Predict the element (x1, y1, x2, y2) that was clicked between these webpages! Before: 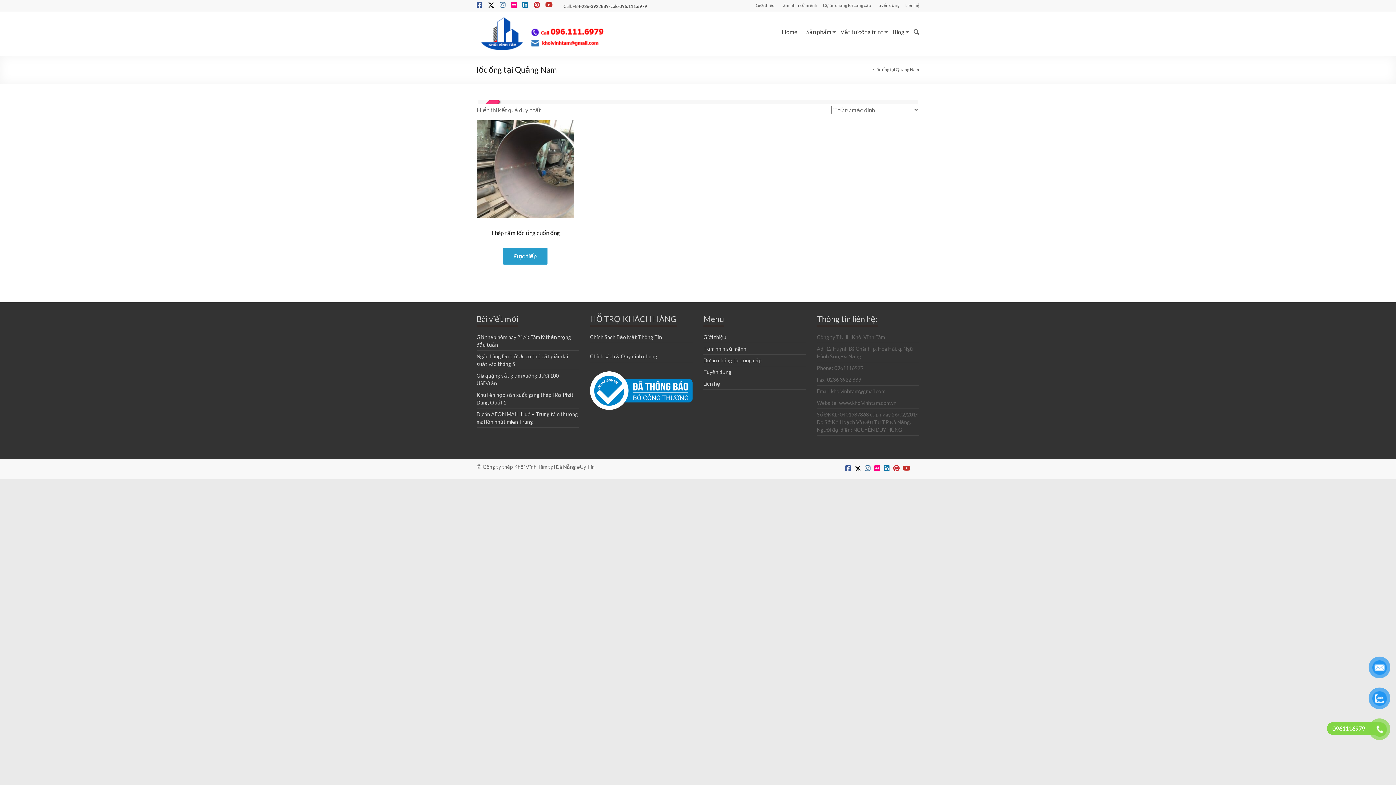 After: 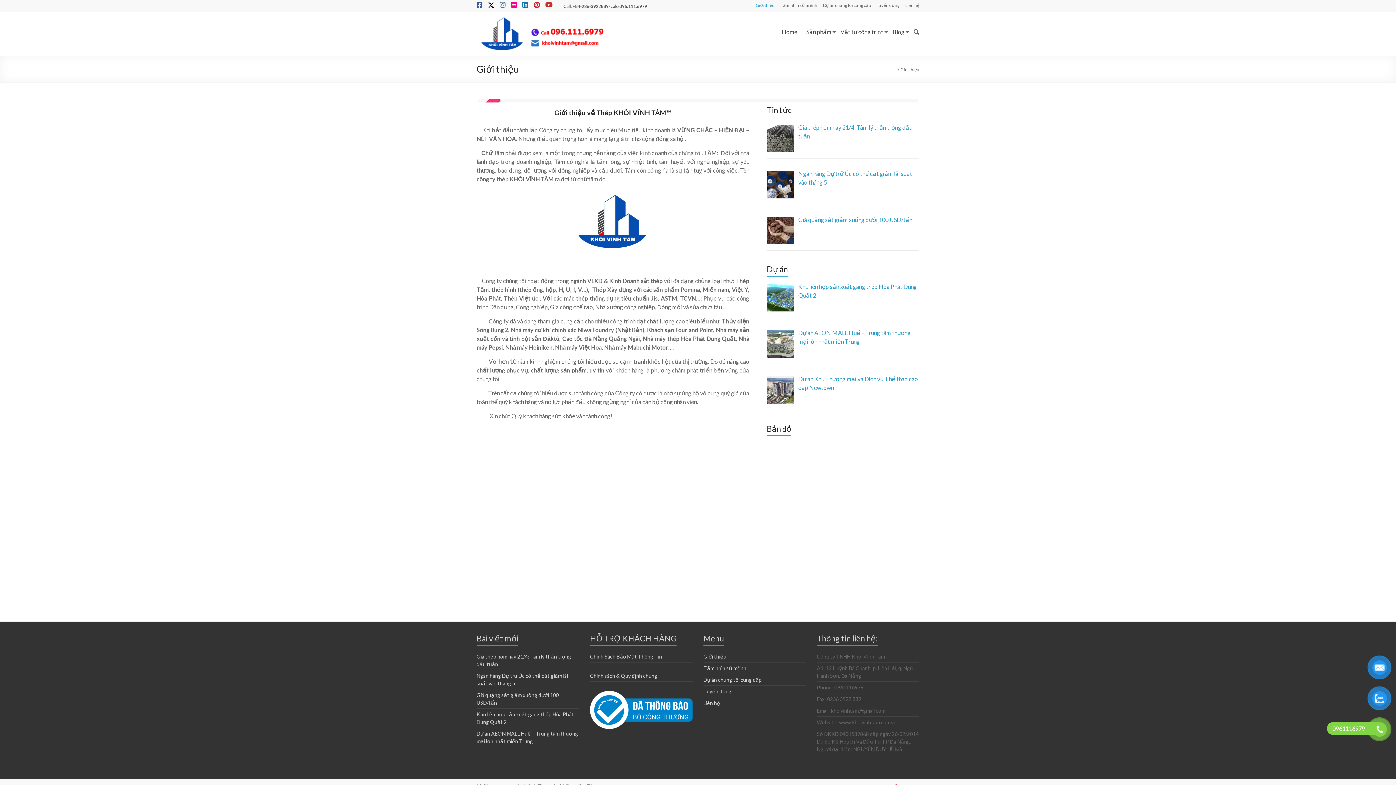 Action: bbox: (750, 0, 774, 9) label: Giới thiệu